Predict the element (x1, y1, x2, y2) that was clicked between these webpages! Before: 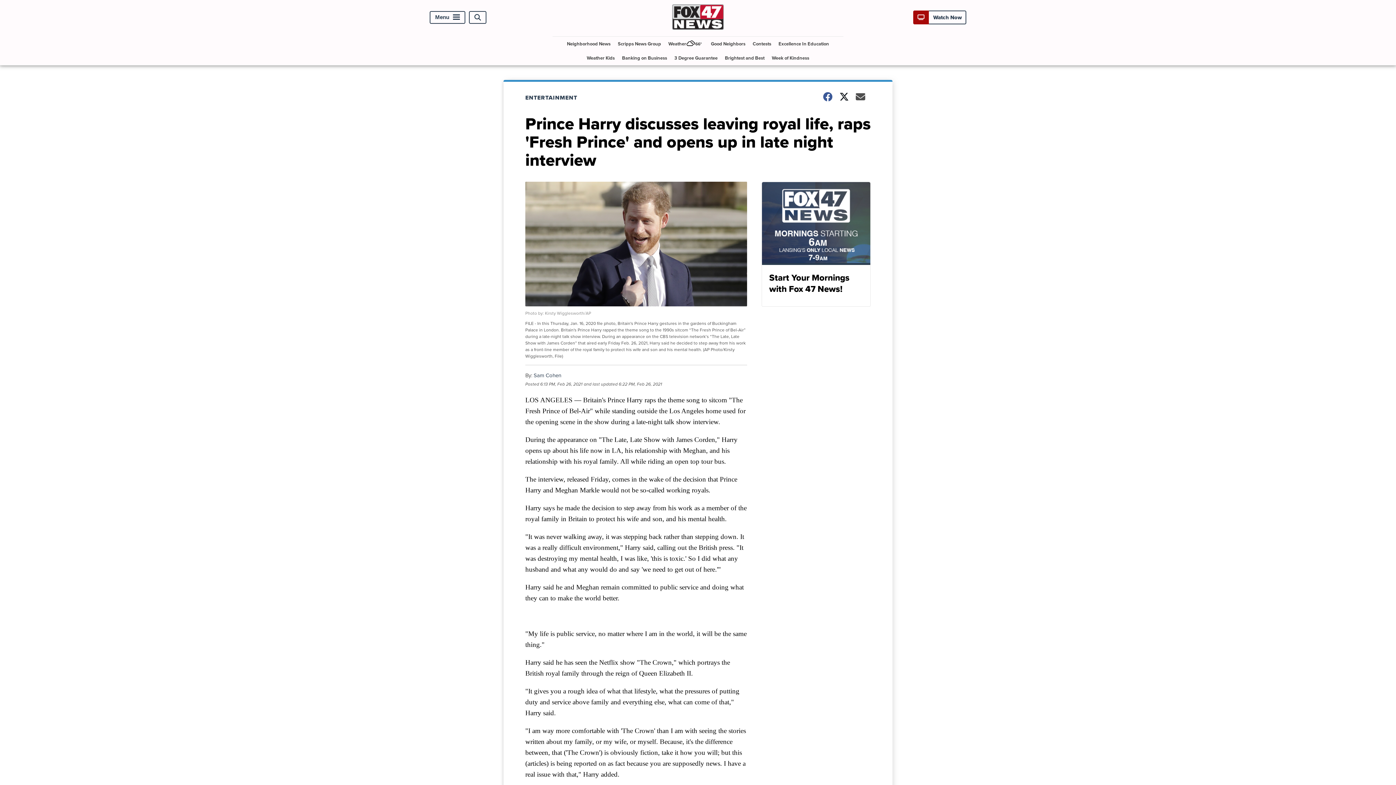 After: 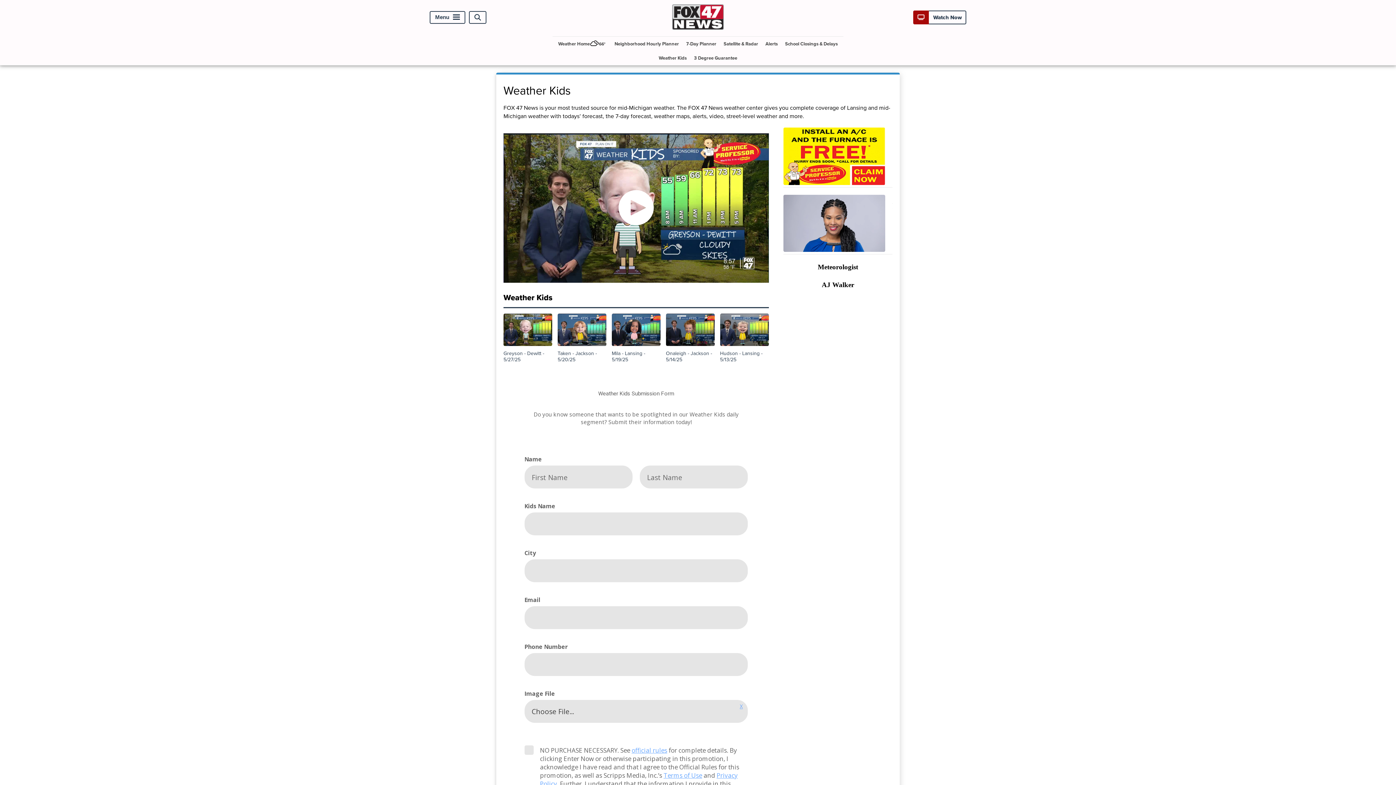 Action: bbox: (584, 50, 617, 65) label: Weather Kids